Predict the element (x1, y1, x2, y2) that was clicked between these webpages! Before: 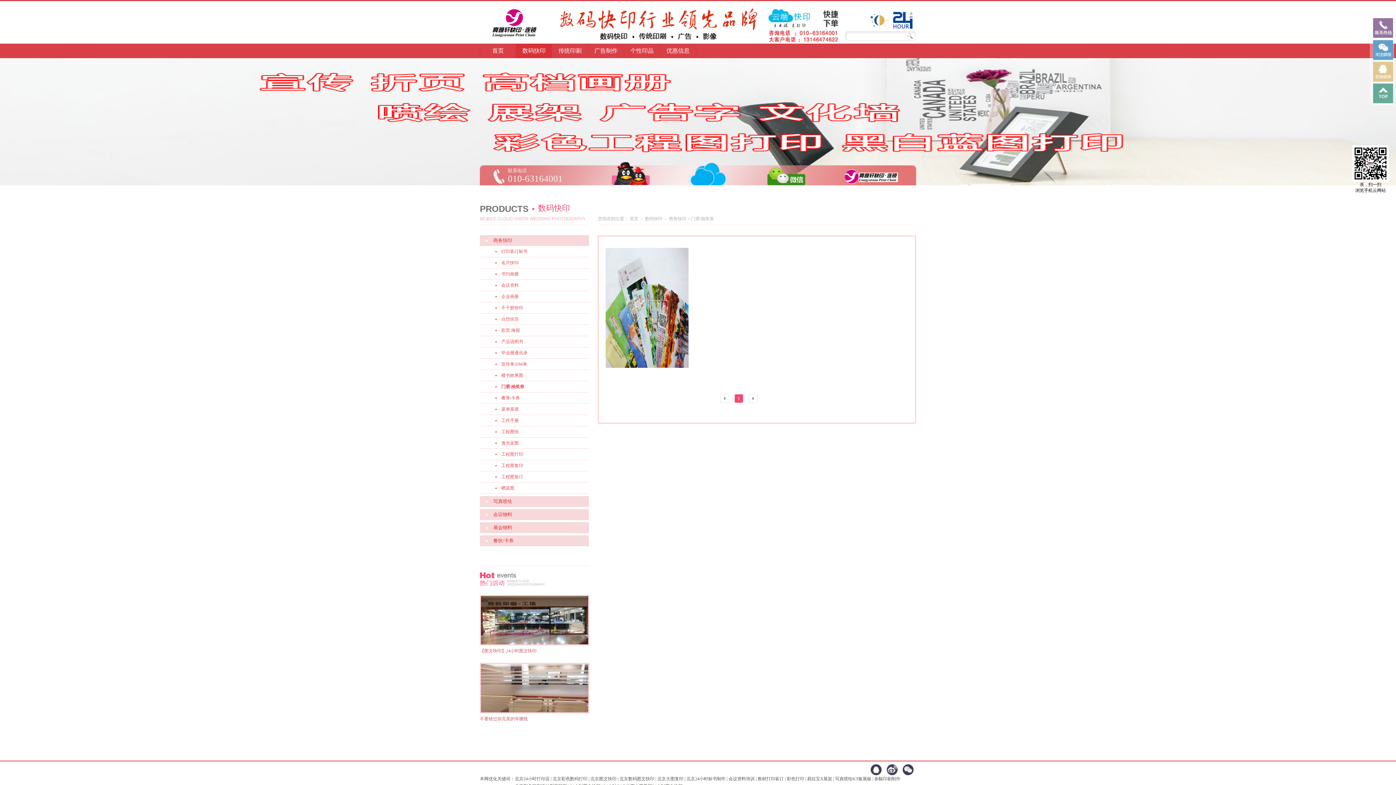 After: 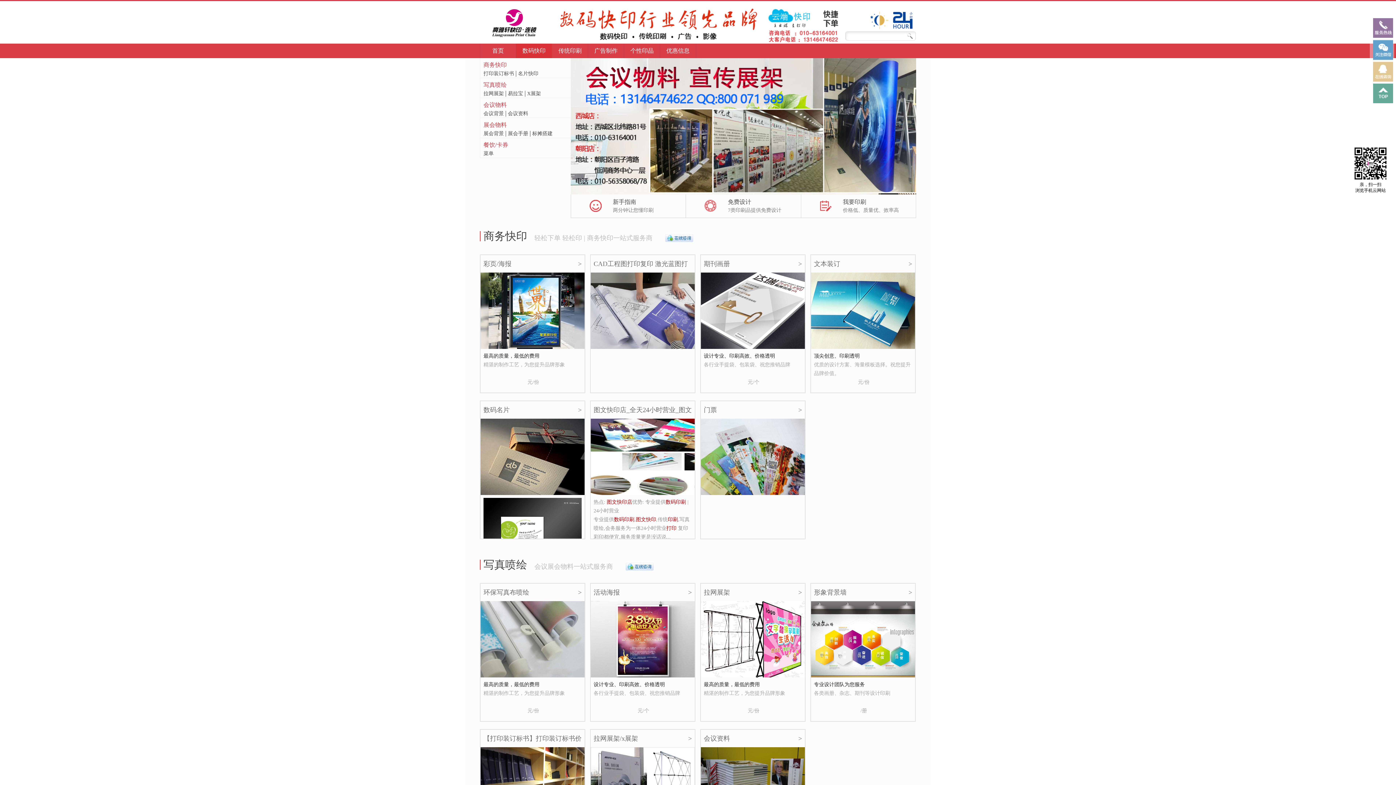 Action: bbox: (522, 47, 545, 53) label: 数码快印